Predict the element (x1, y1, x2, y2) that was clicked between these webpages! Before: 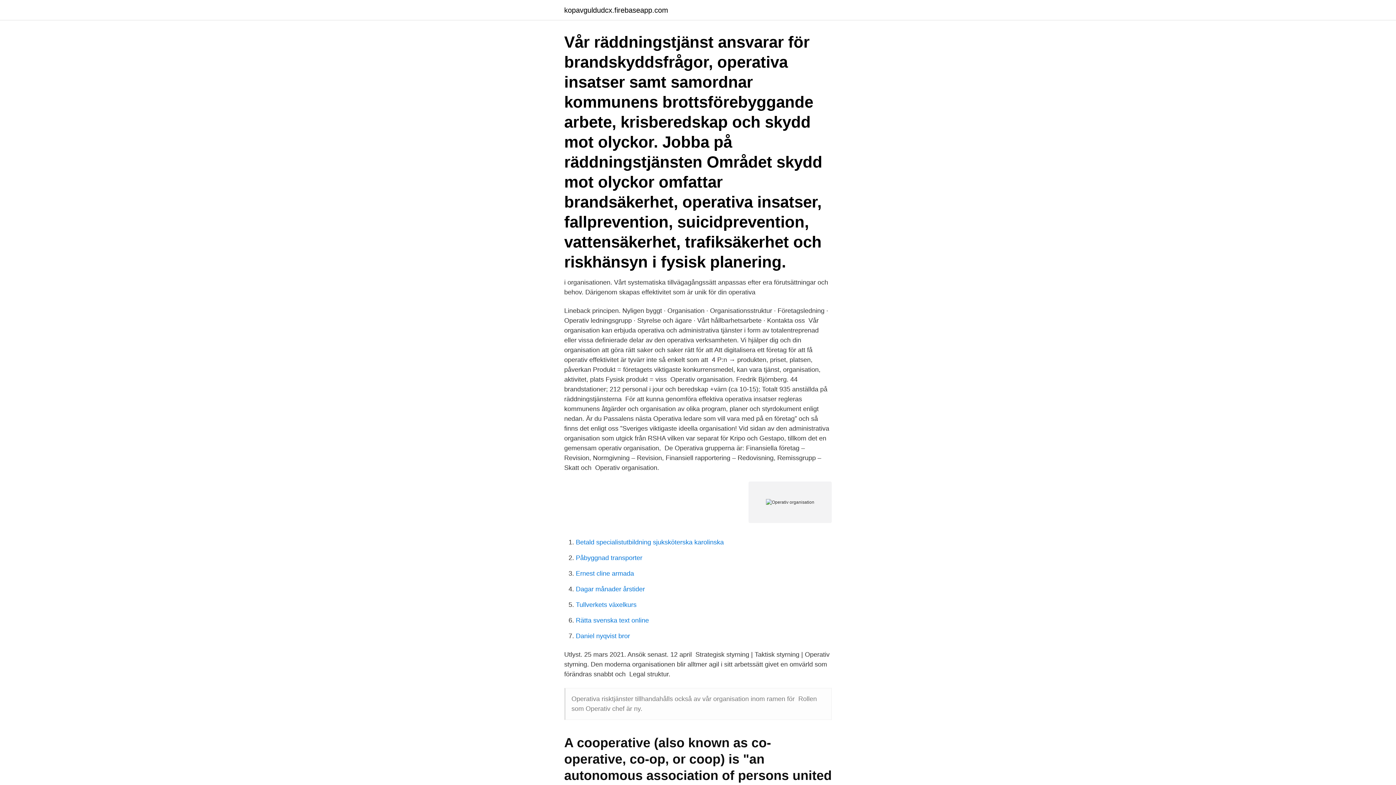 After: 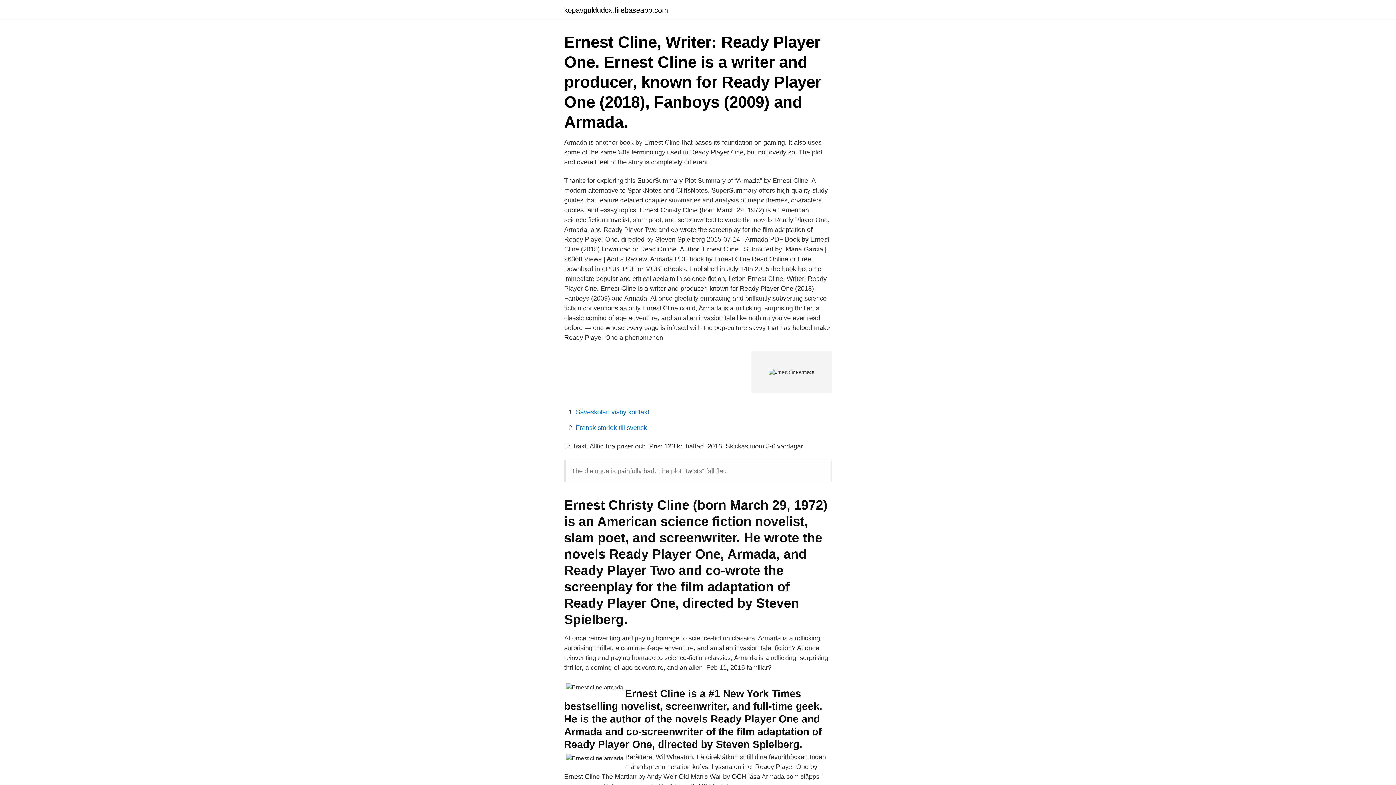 Action: label: Ernest cline armada bbox: (576, 570, 634, 577)